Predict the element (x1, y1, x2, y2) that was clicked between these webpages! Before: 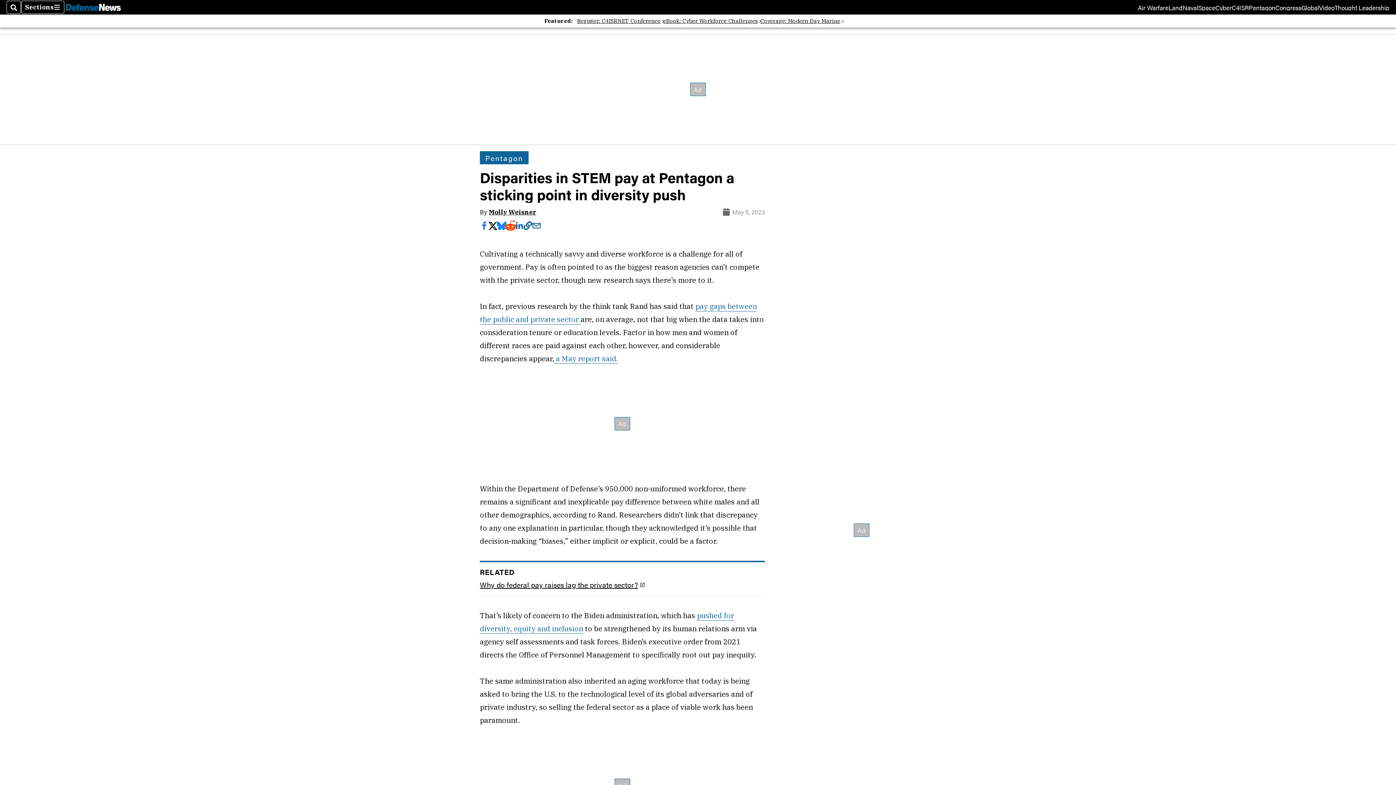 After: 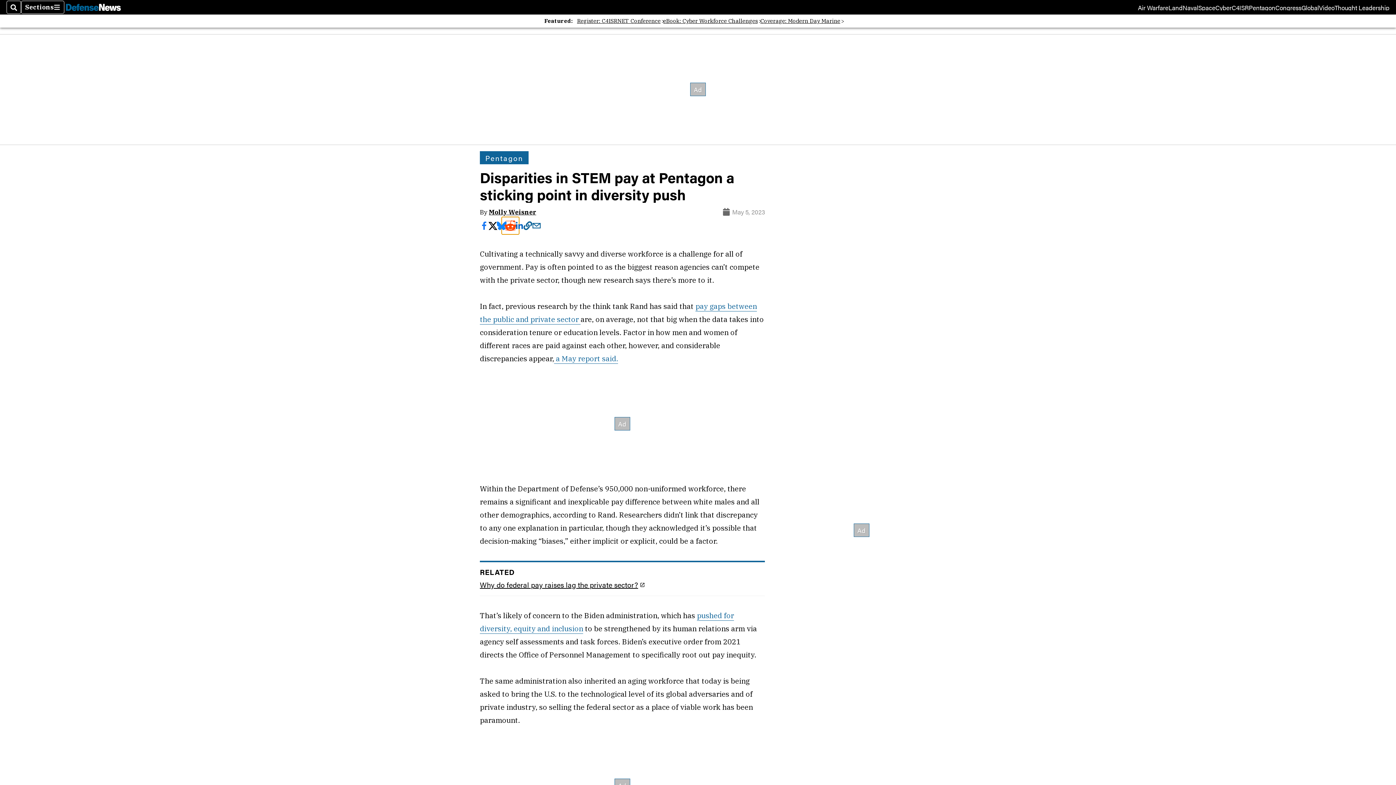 Action: bbox: (506, 221, 514, 230)